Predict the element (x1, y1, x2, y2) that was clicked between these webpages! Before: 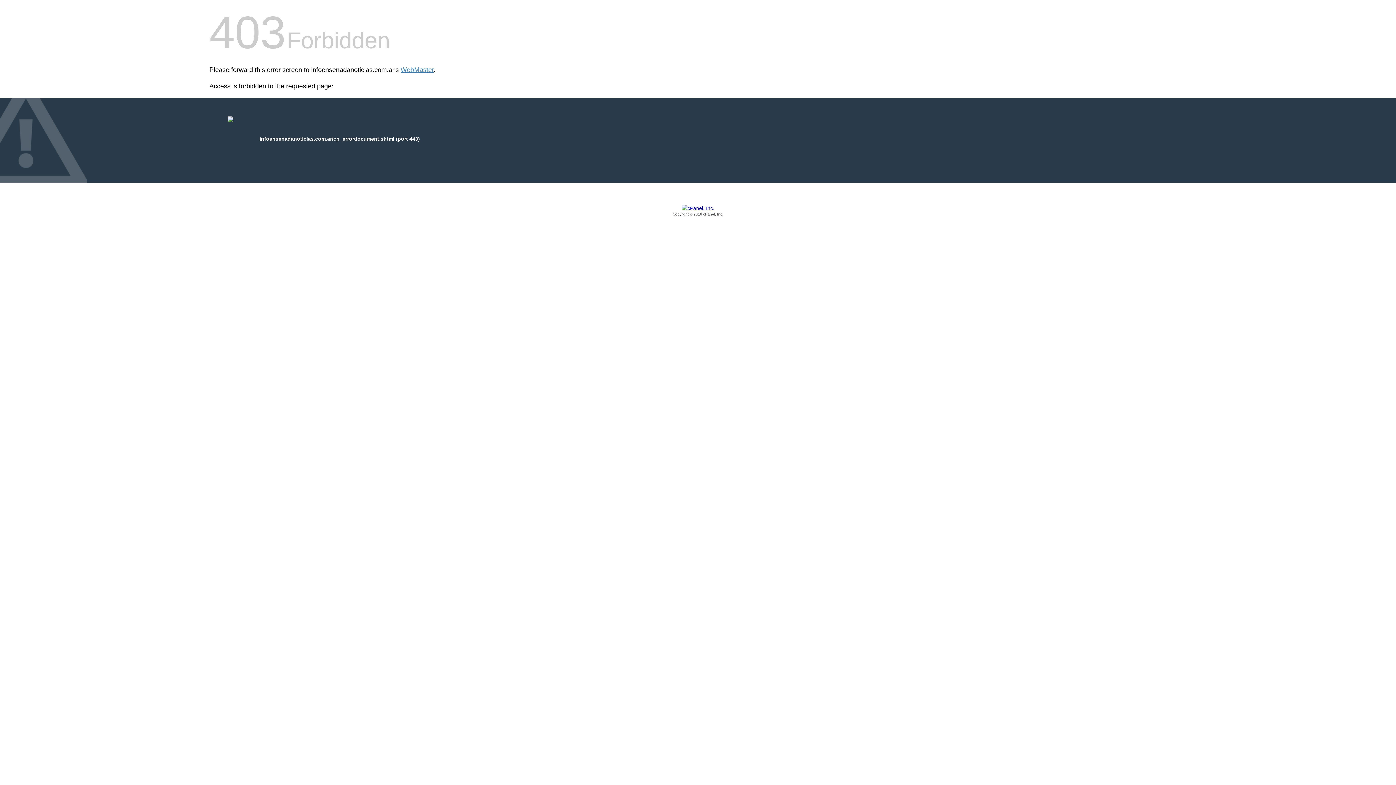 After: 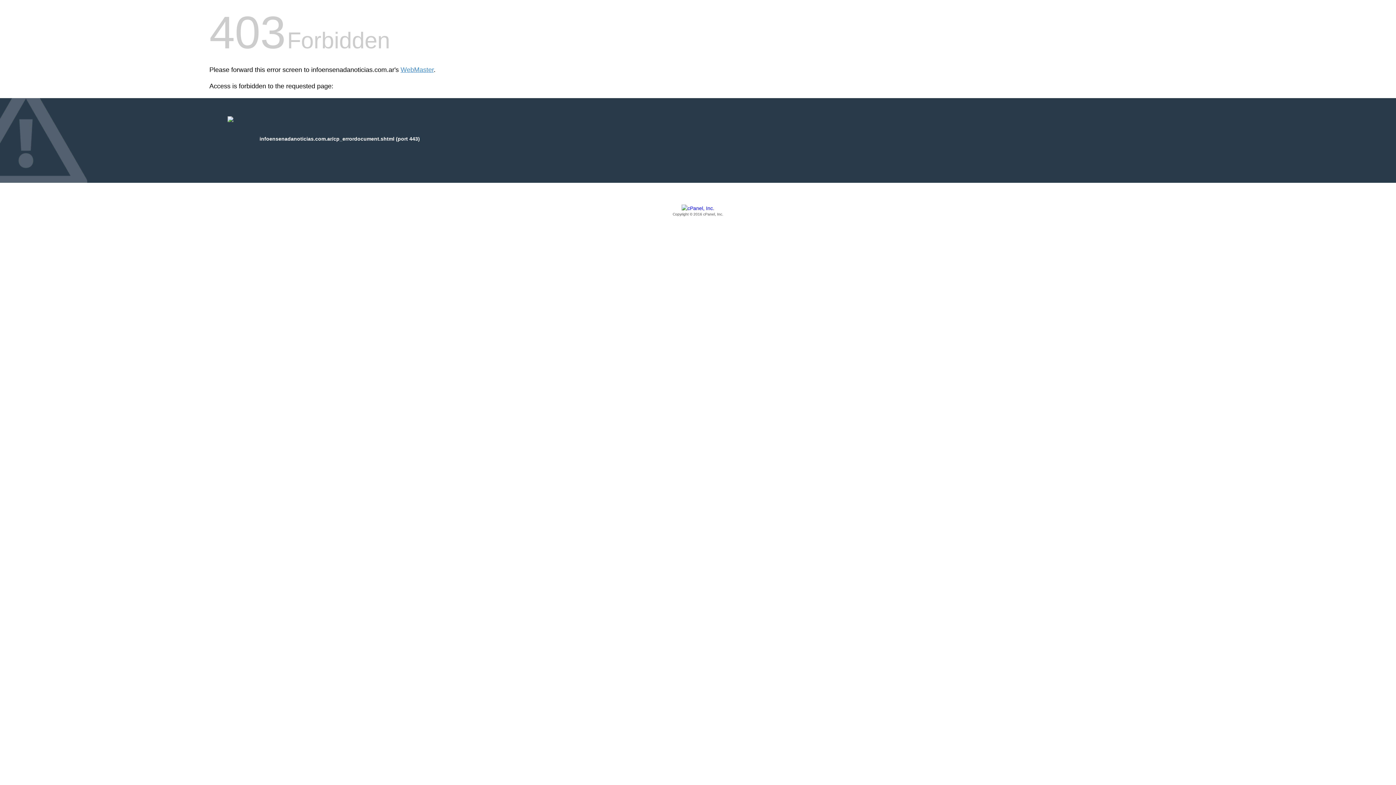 Action: label: Copyright © 2016 cPanel, Inc. bbox: (209, 205, 1186, 217)